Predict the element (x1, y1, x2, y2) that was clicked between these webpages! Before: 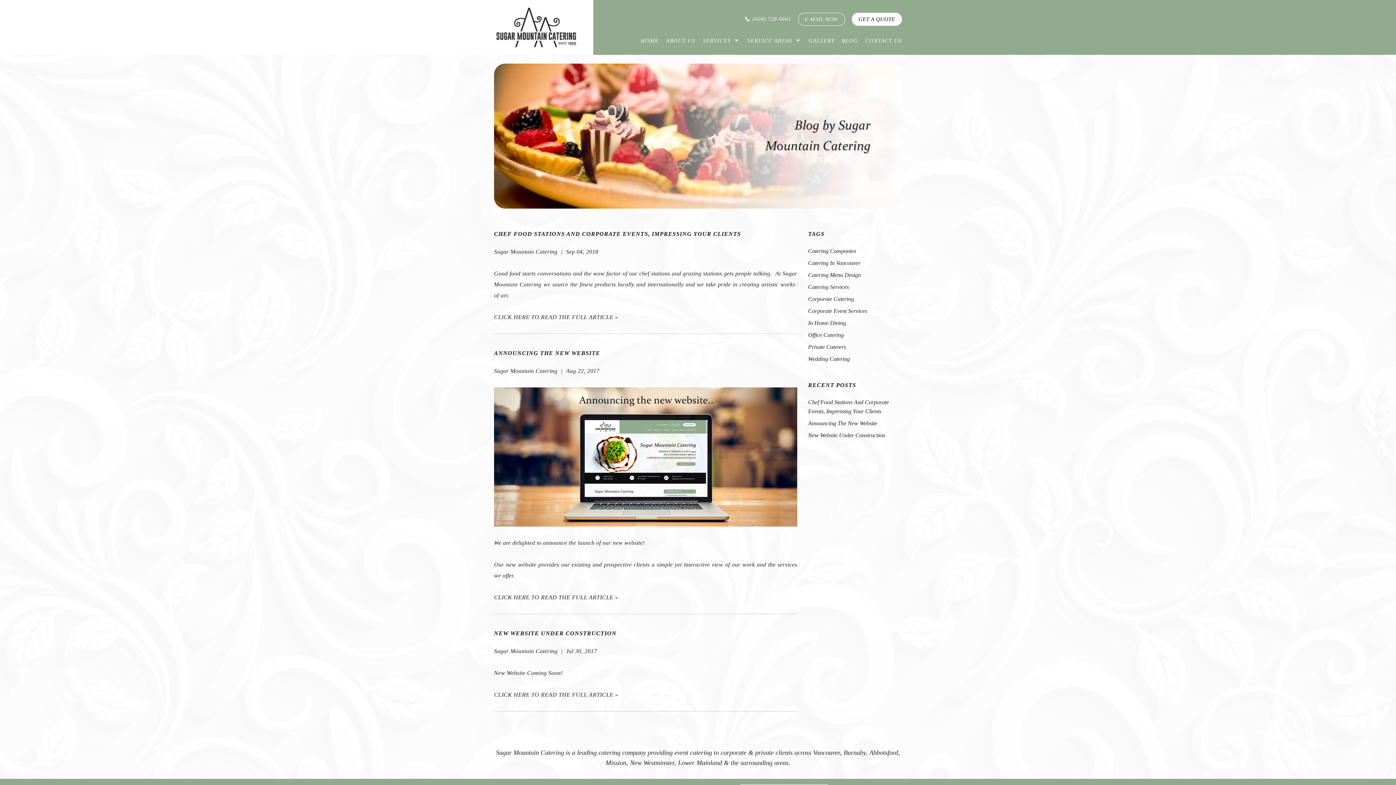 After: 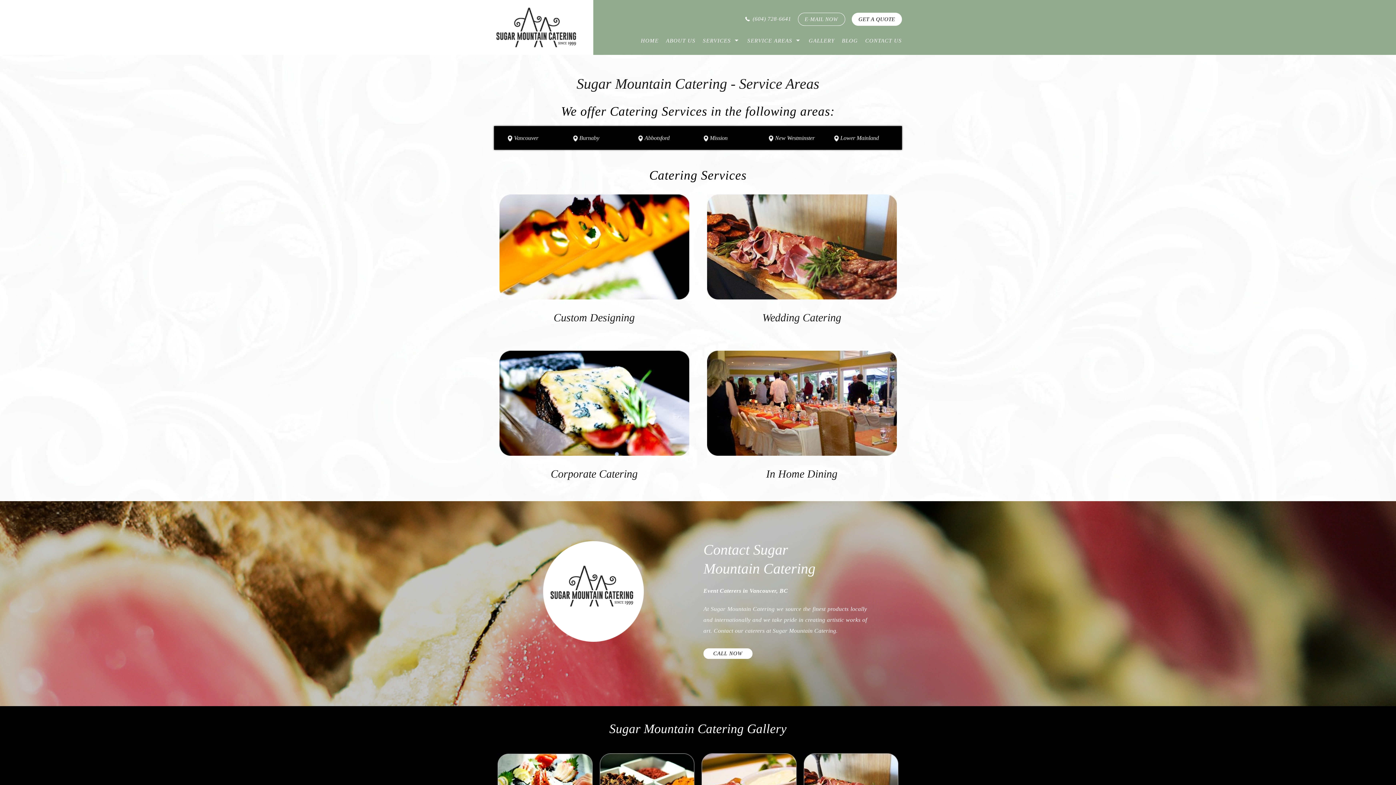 Action: bbox: (743, 34, 805, 47) label: SERVICE AREAS